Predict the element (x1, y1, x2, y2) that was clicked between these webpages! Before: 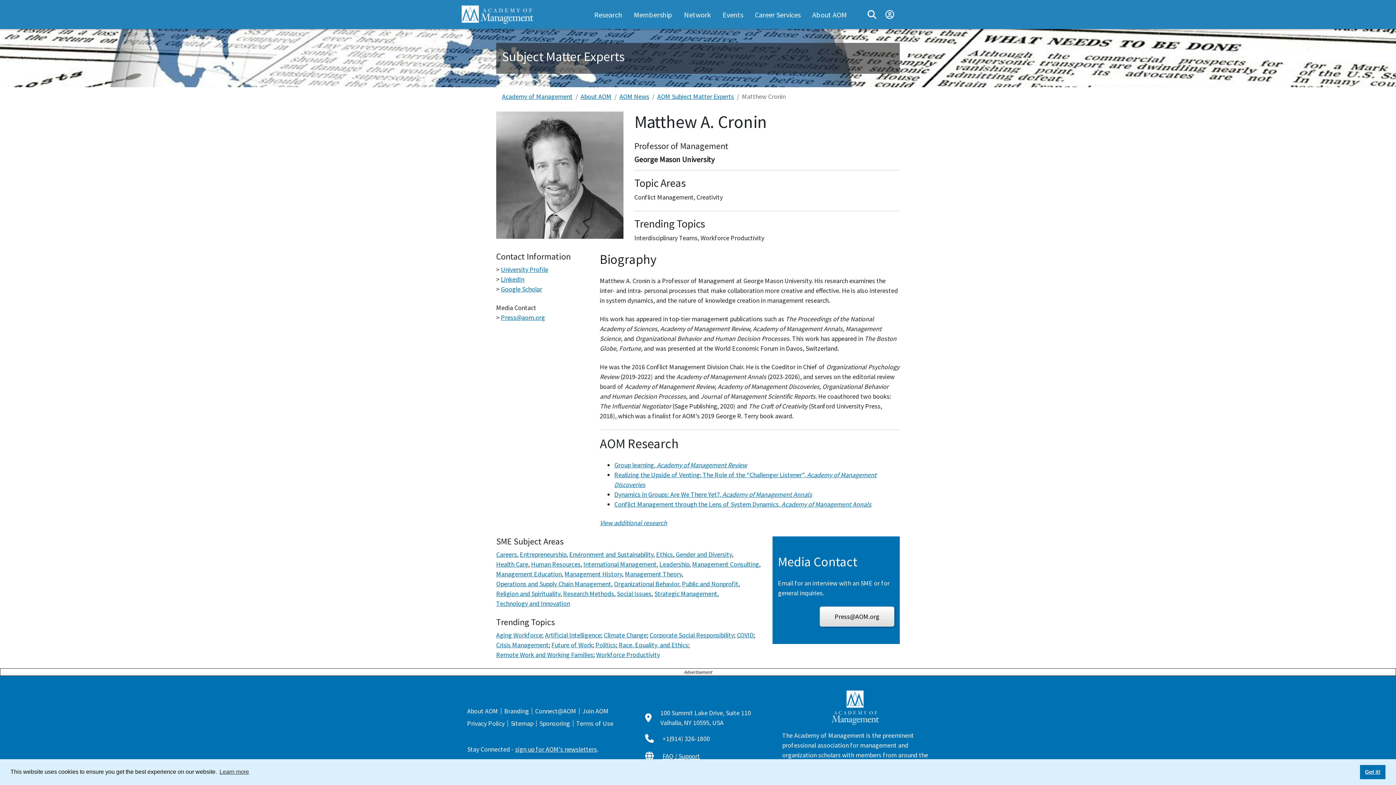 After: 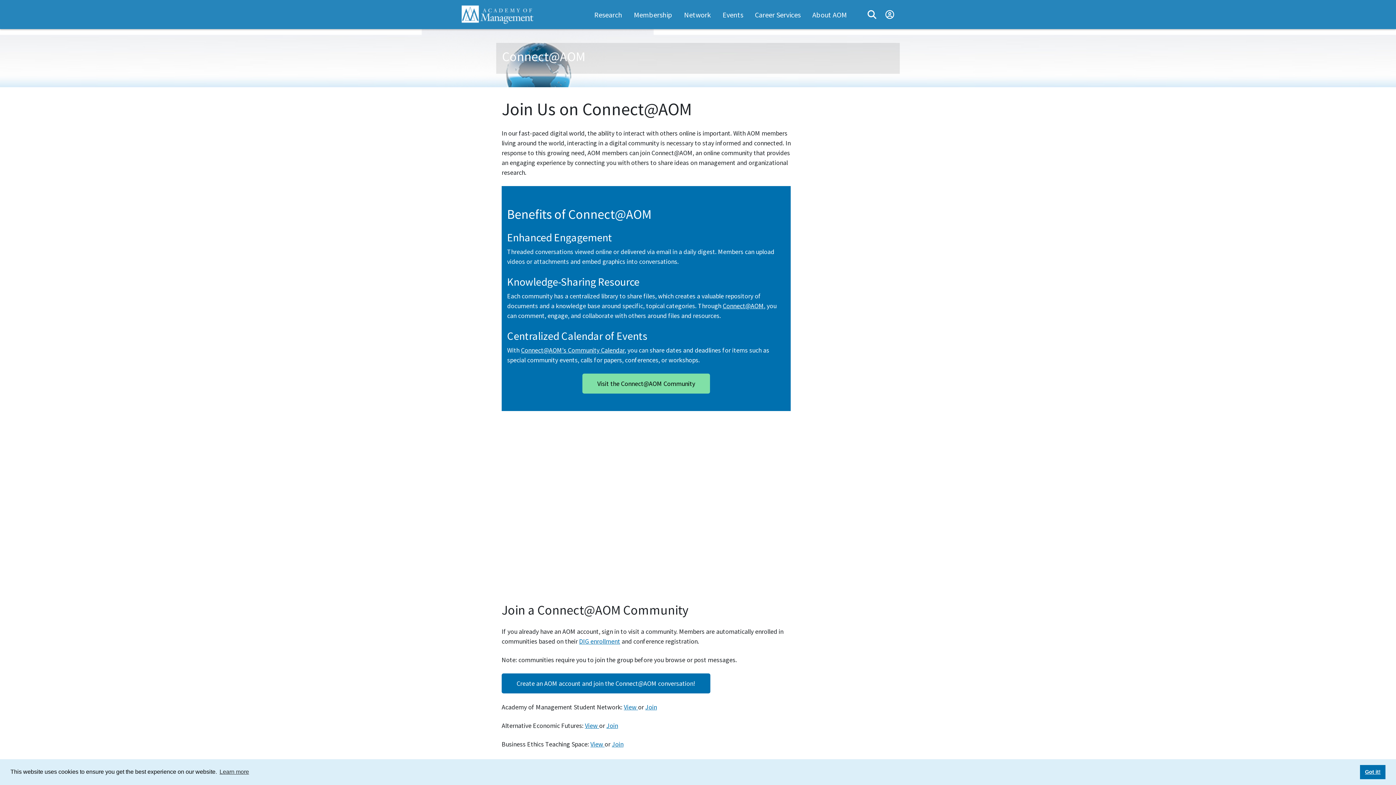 Action: label: Connect@AOM bbox: (535, 707, 576, 715)